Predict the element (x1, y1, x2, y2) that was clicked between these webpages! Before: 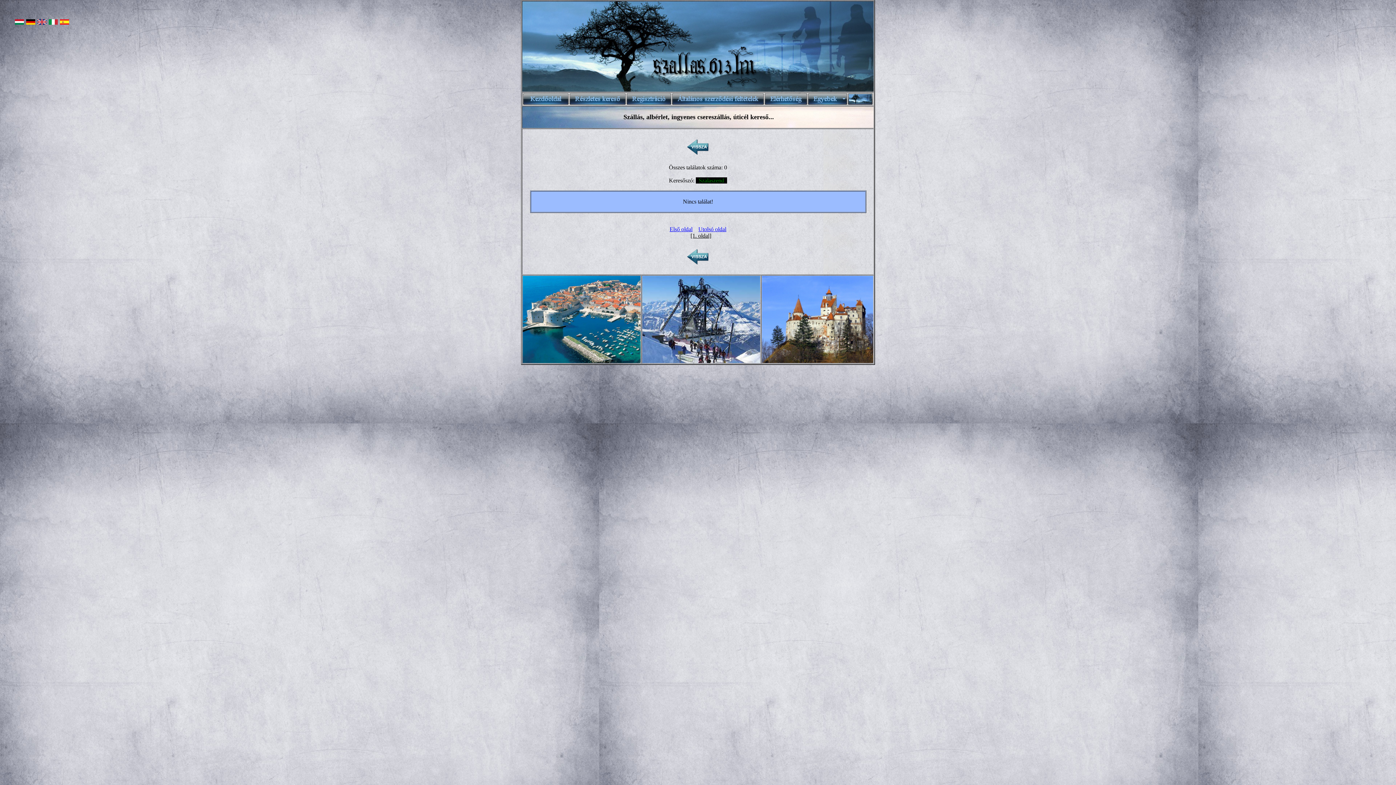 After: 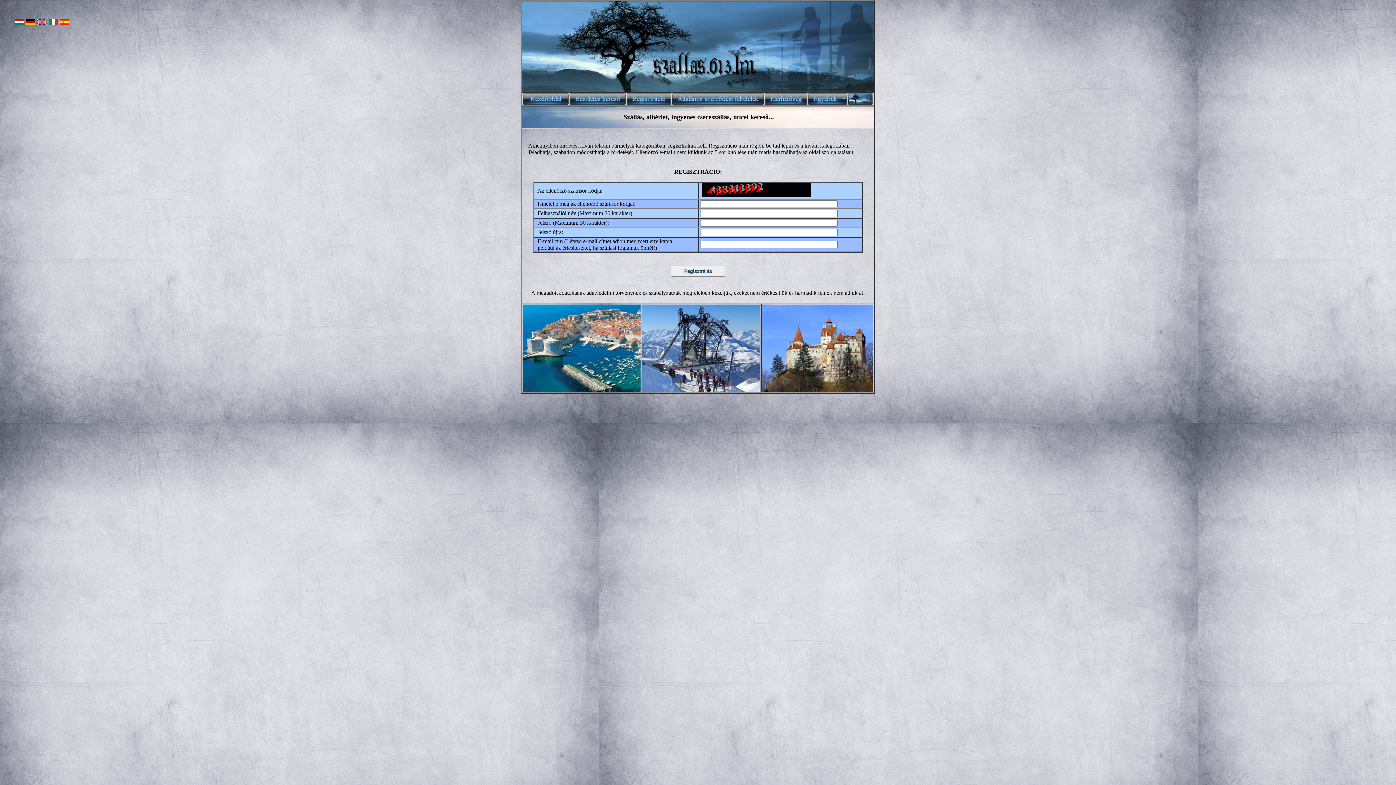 Action: bbox: (626, 100, 671, 106)